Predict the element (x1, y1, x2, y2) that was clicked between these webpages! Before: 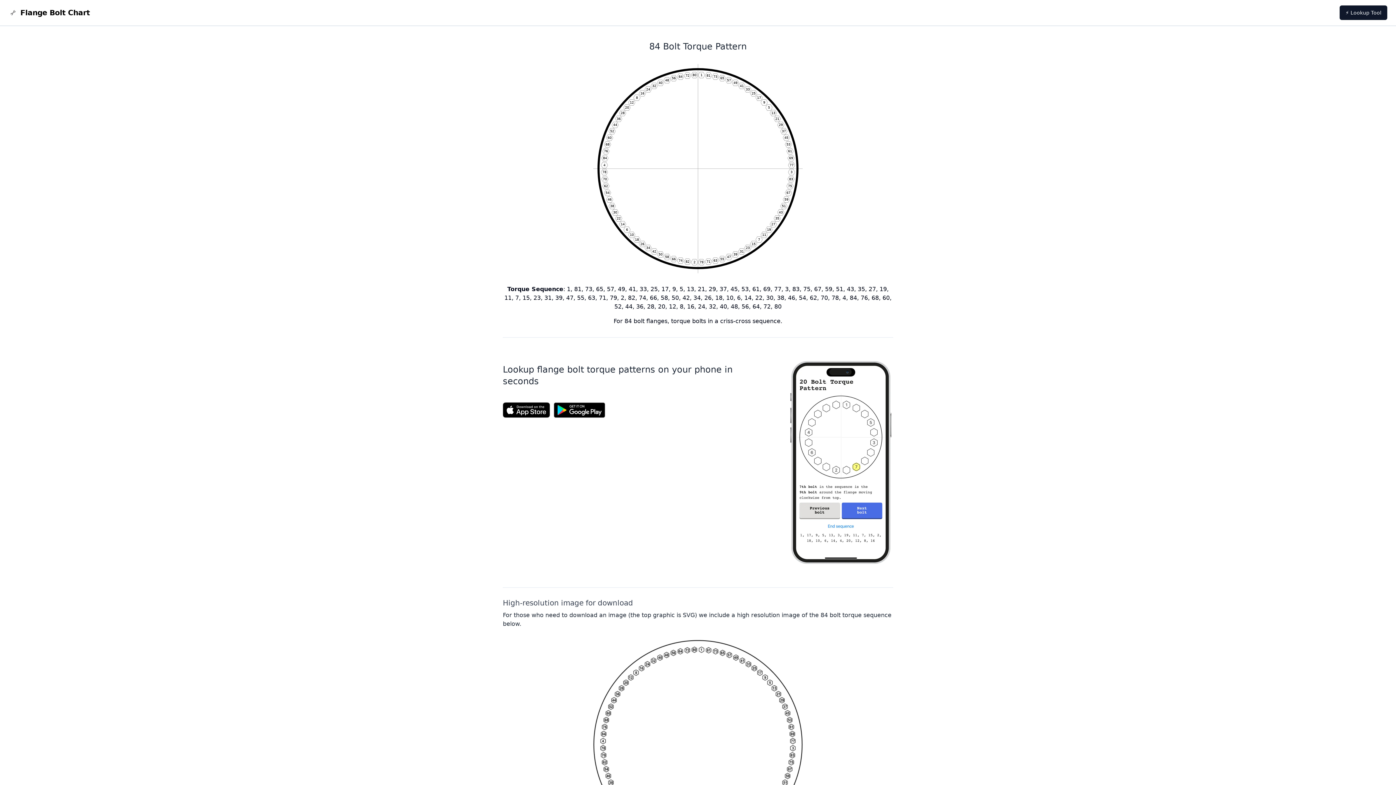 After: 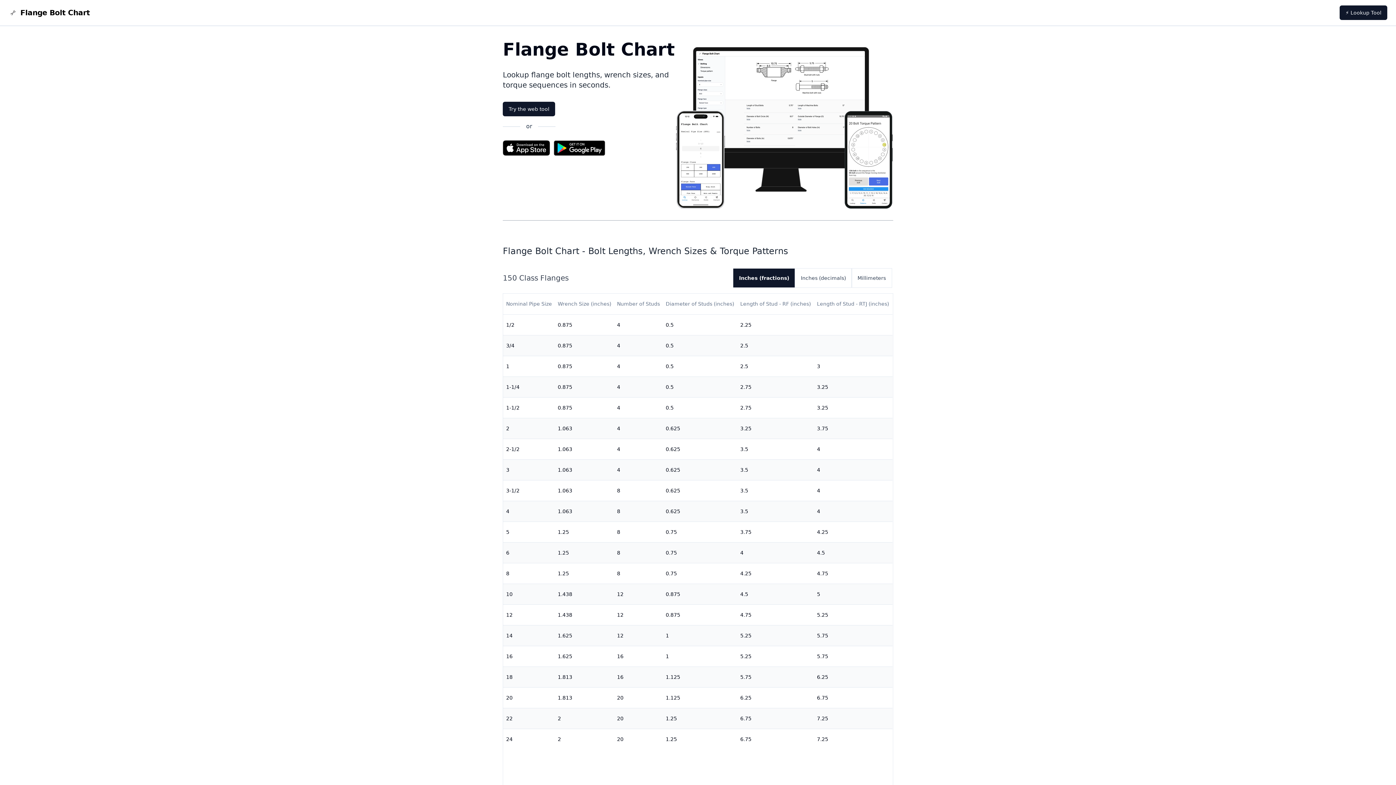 Action: label: Flange Bolt Chart bbox: (8, 7, 90, 17)